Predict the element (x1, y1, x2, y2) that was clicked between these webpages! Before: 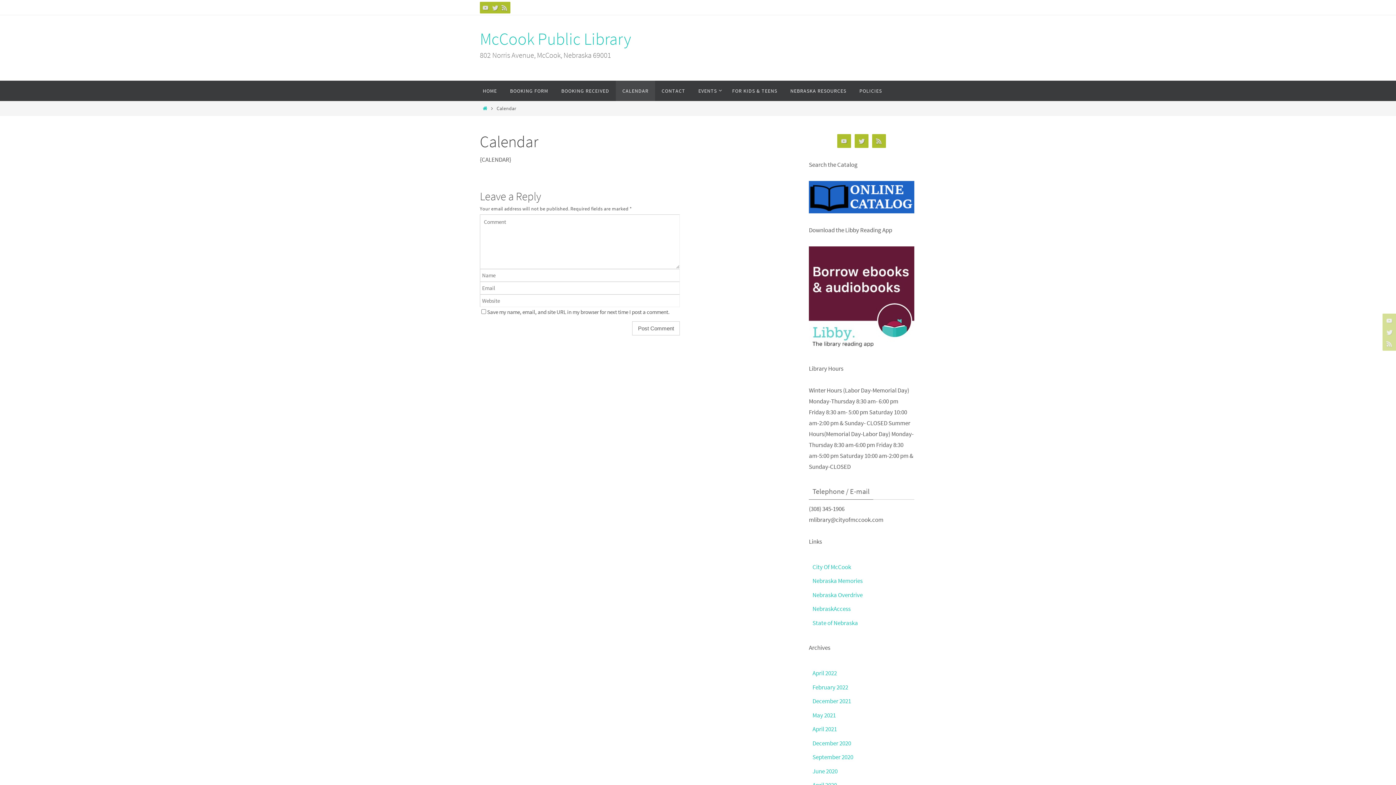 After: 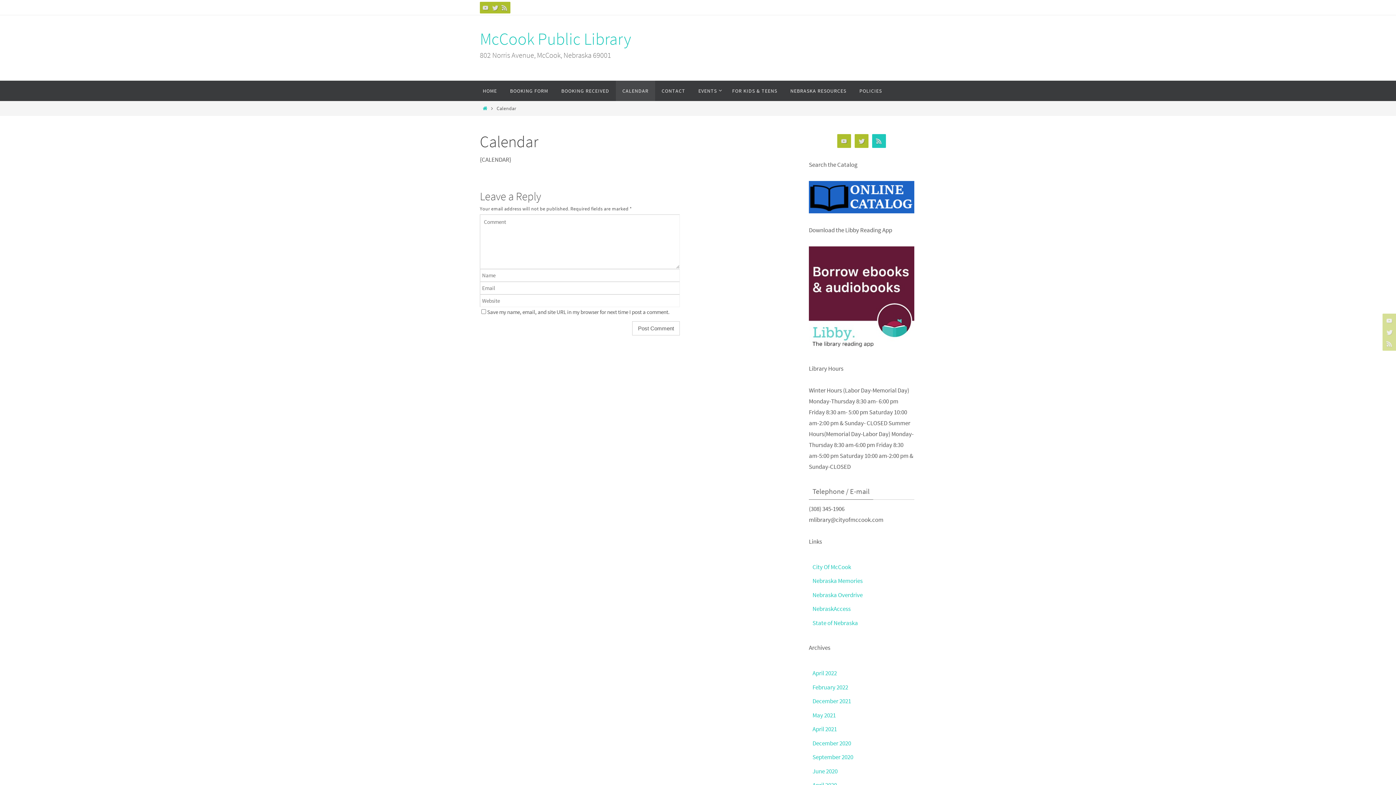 Action: bbox: (872, 134, 886, 148)